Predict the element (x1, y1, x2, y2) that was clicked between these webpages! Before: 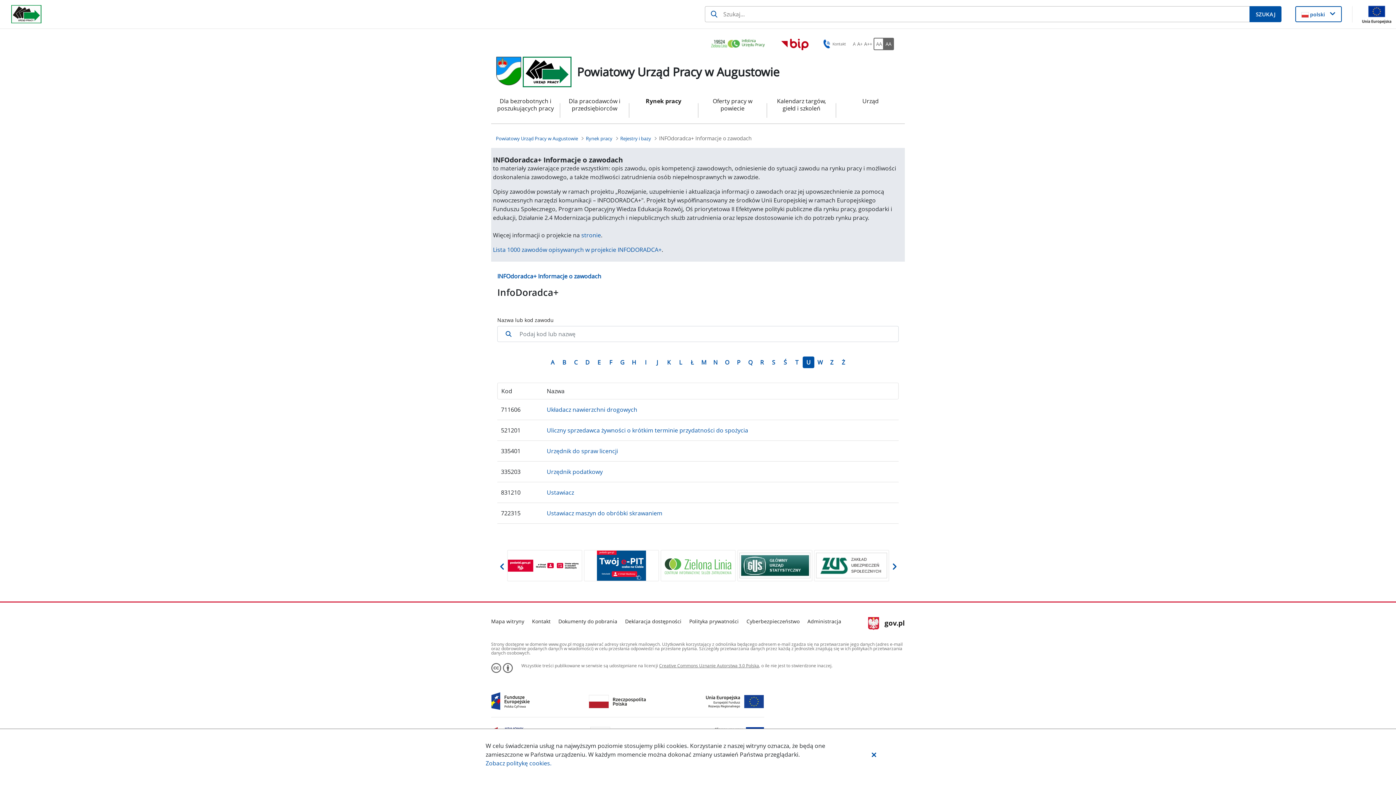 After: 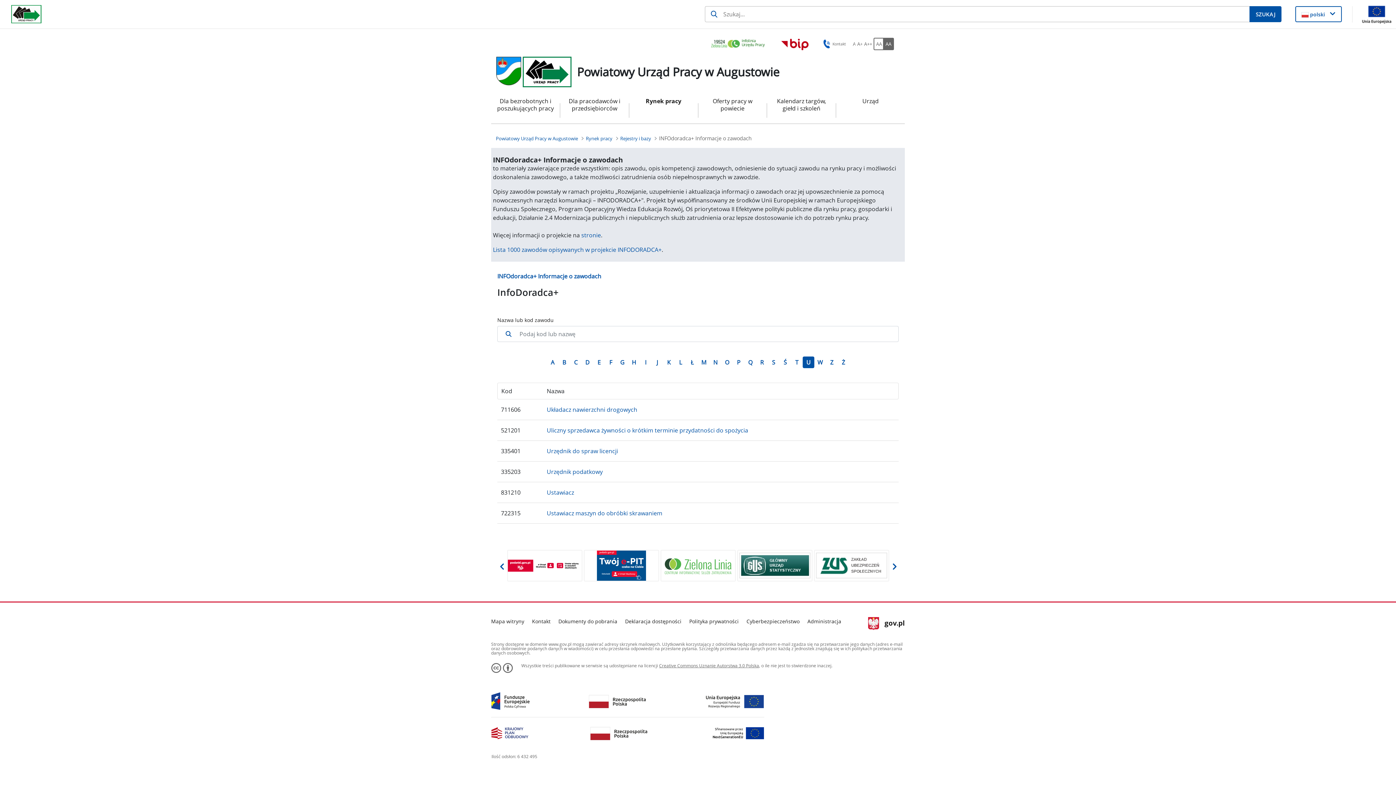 Action: bbox: (870, 750, 878, 758) label: Zamknij